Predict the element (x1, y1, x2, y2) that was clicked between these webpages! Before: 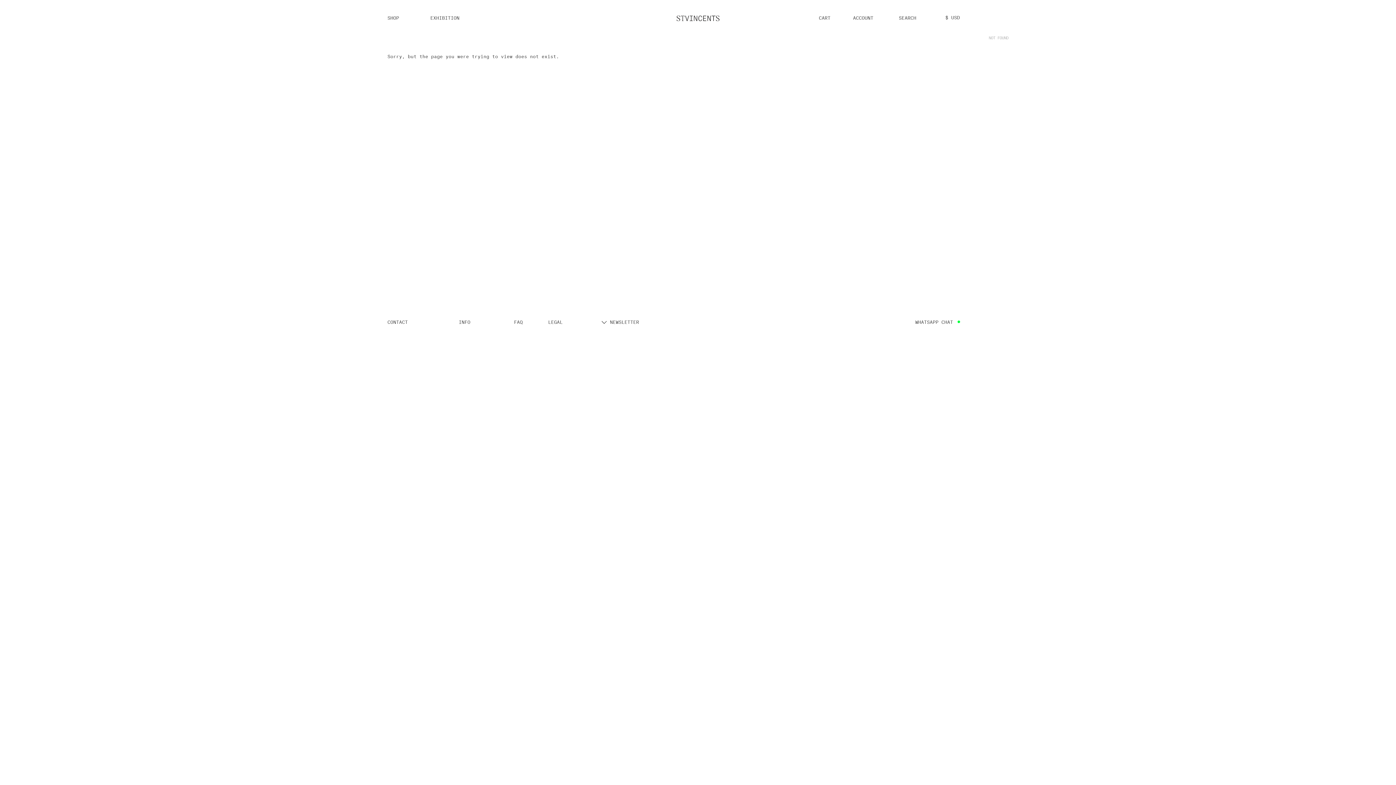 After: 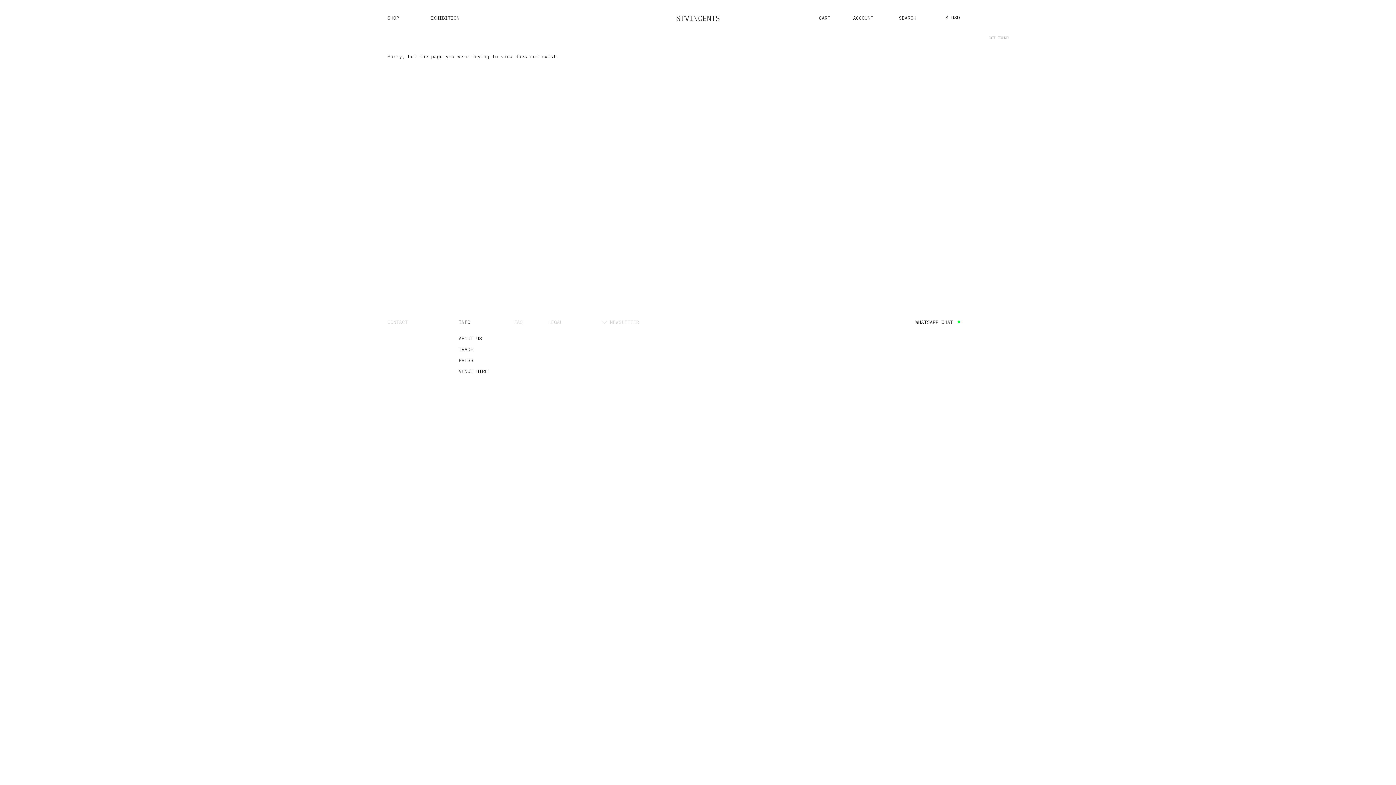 Action: label: INFO bbox: (458, 318, 470, 325)